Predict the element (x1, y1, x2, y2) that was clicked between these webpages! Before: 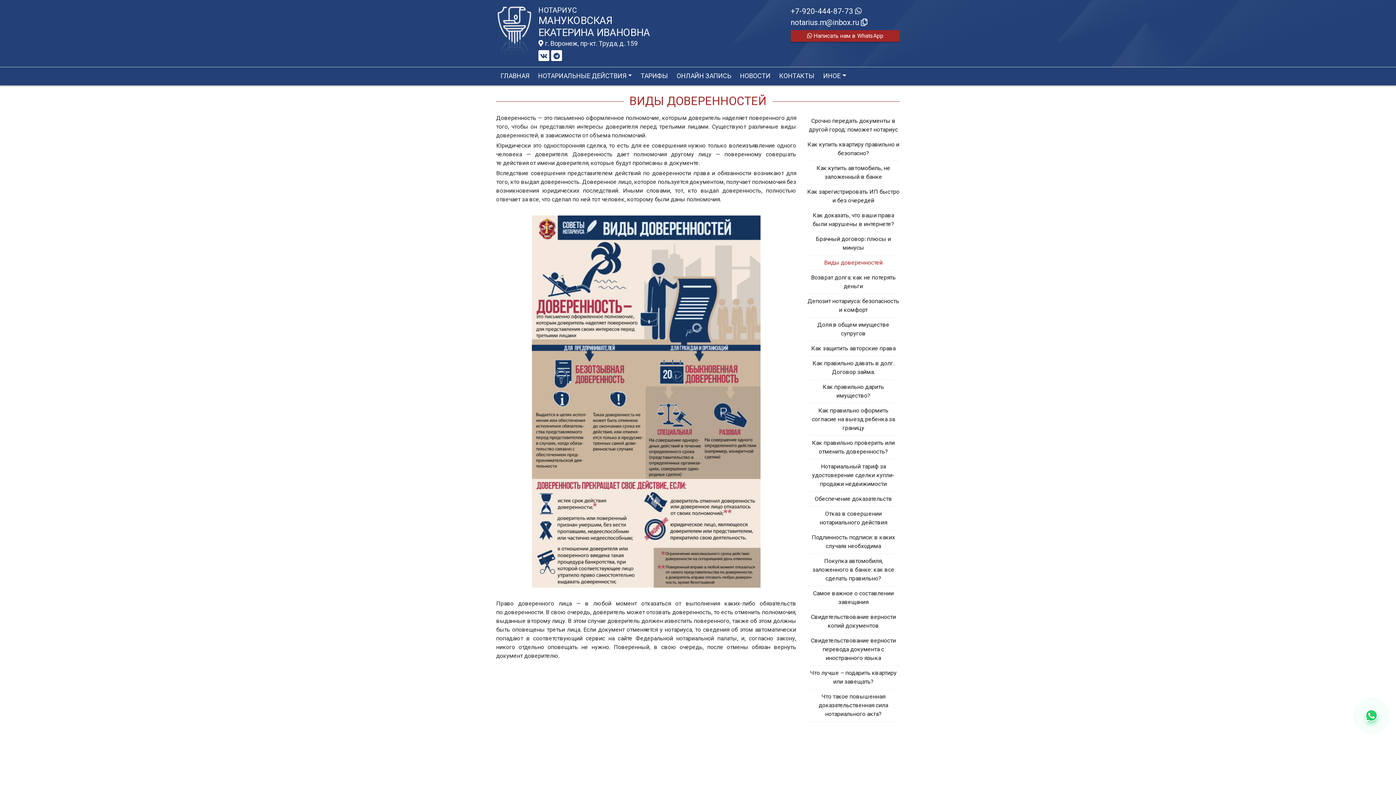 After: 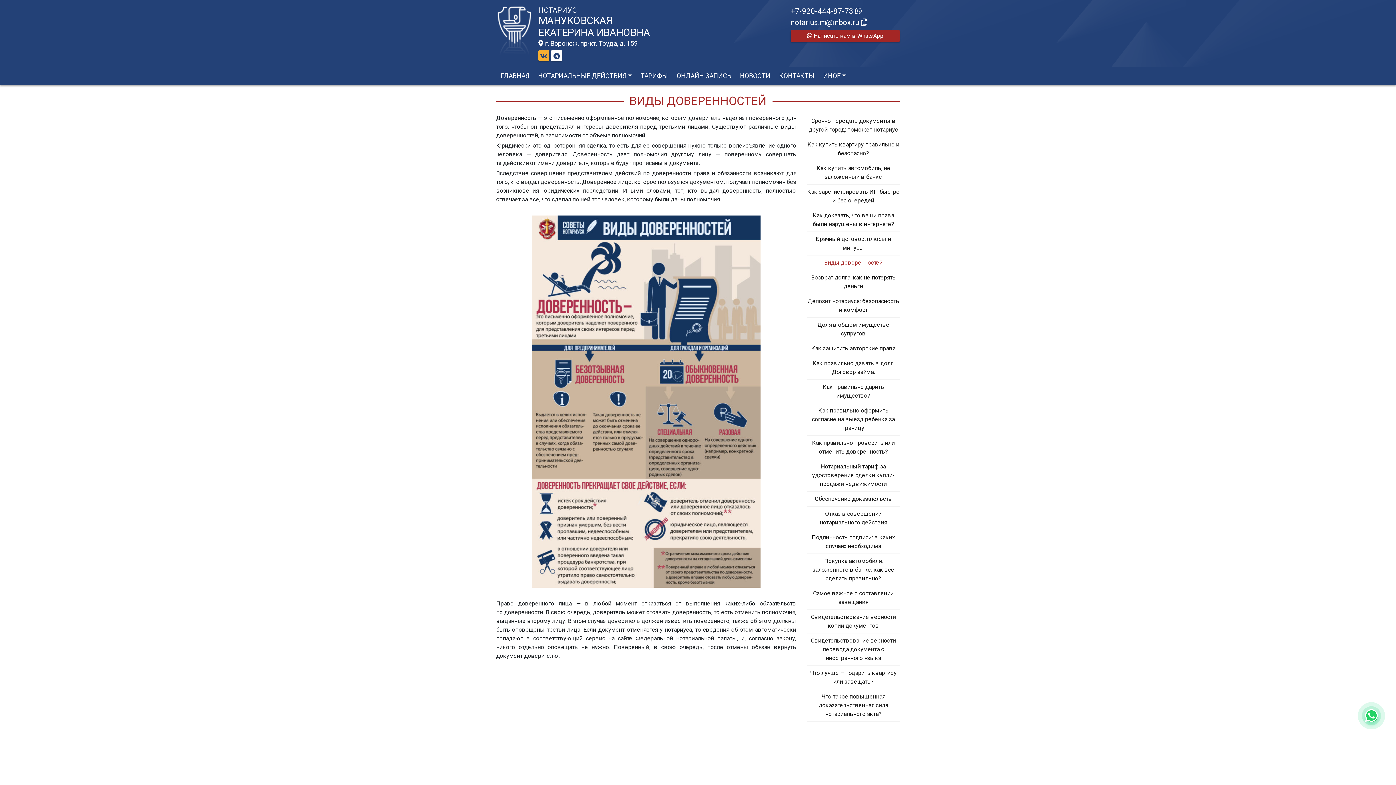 Action: bbox: (538, 53, 551, 60)